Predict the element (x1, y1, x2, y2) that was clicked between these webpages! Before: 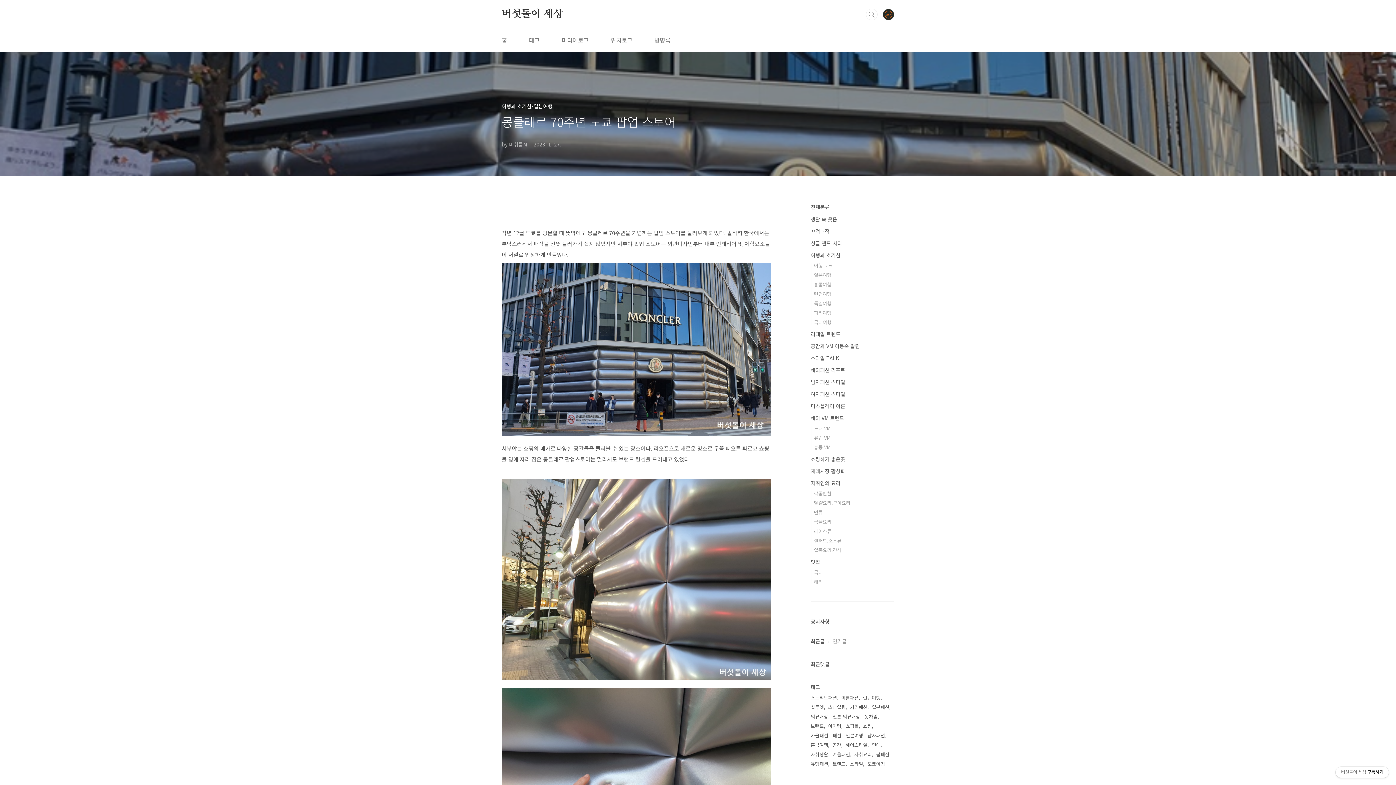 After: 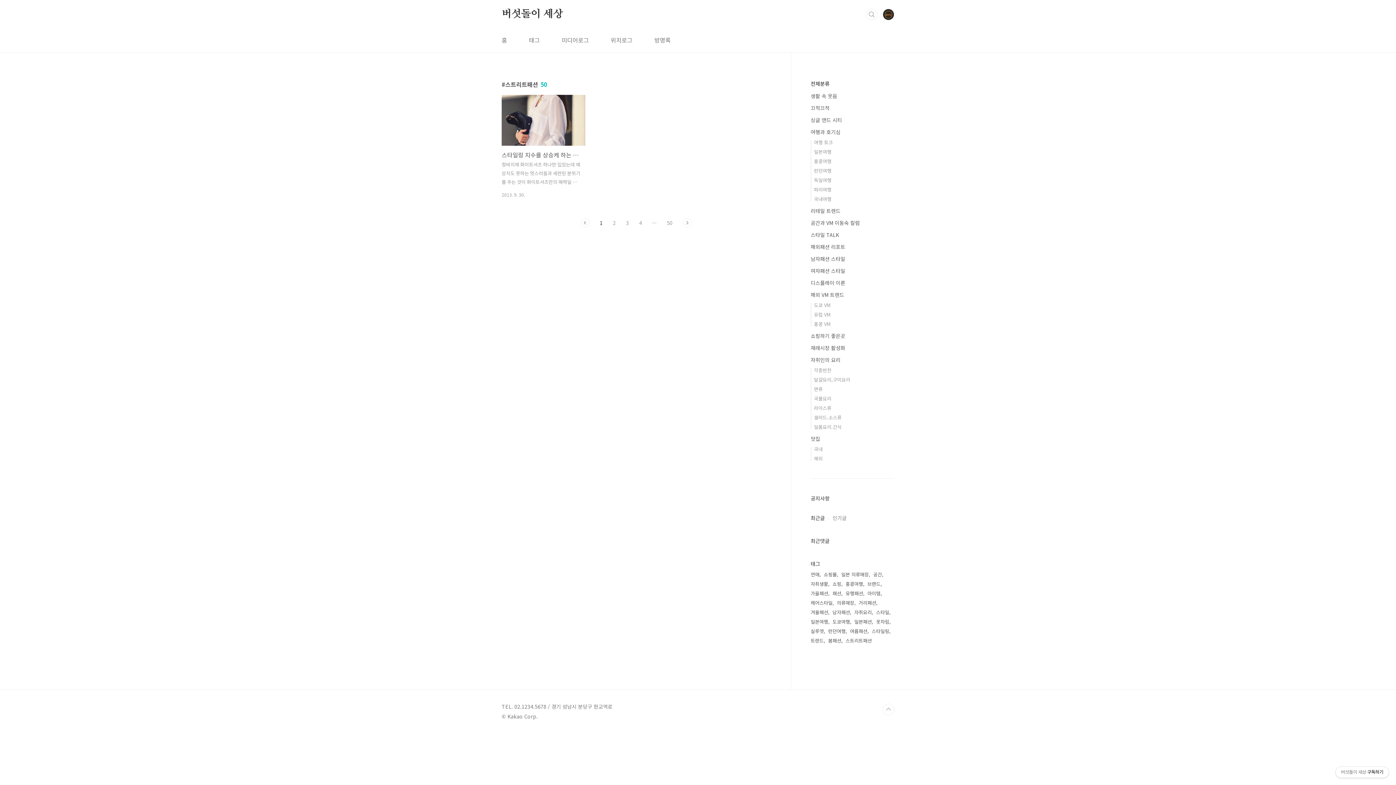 Action: label: 스트리트패션 bbox: (810, 693, 838, 702)